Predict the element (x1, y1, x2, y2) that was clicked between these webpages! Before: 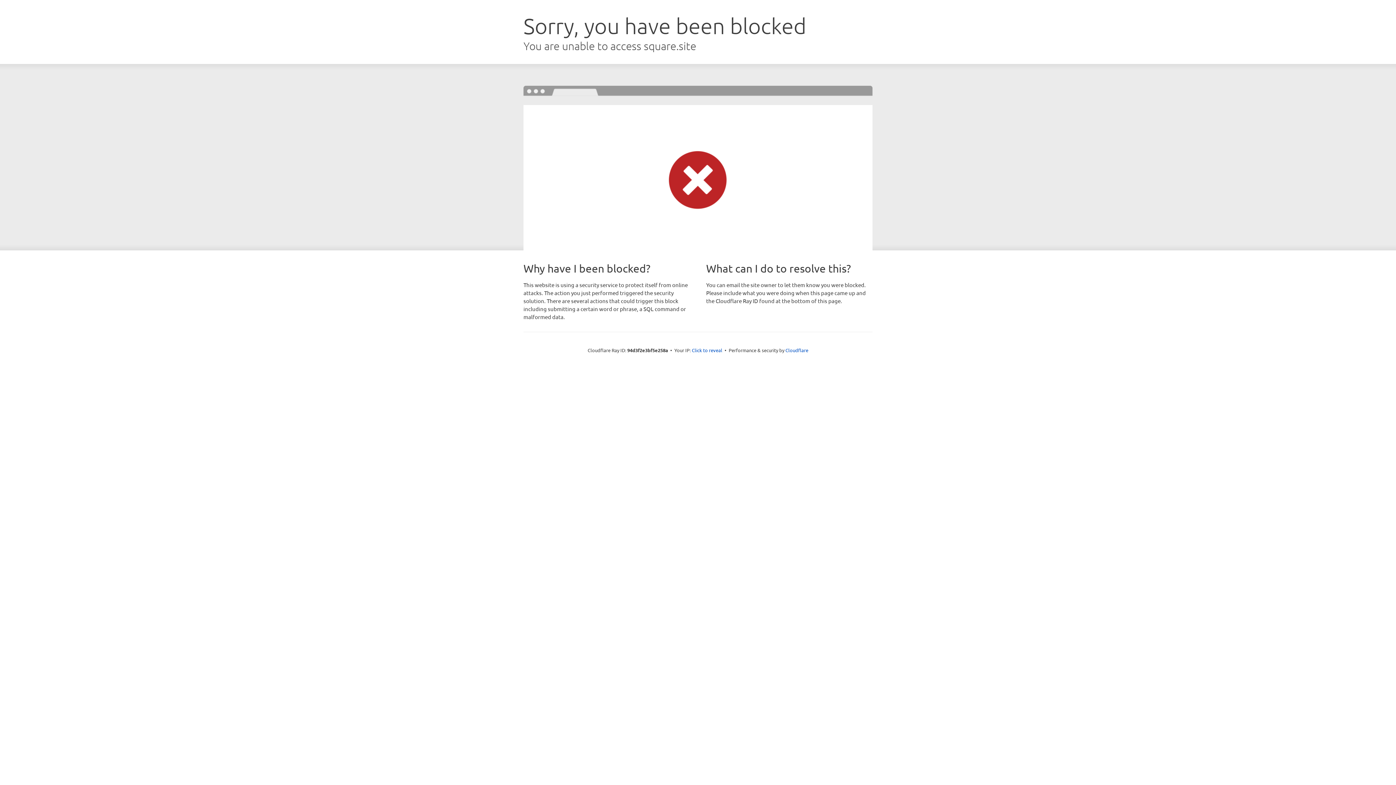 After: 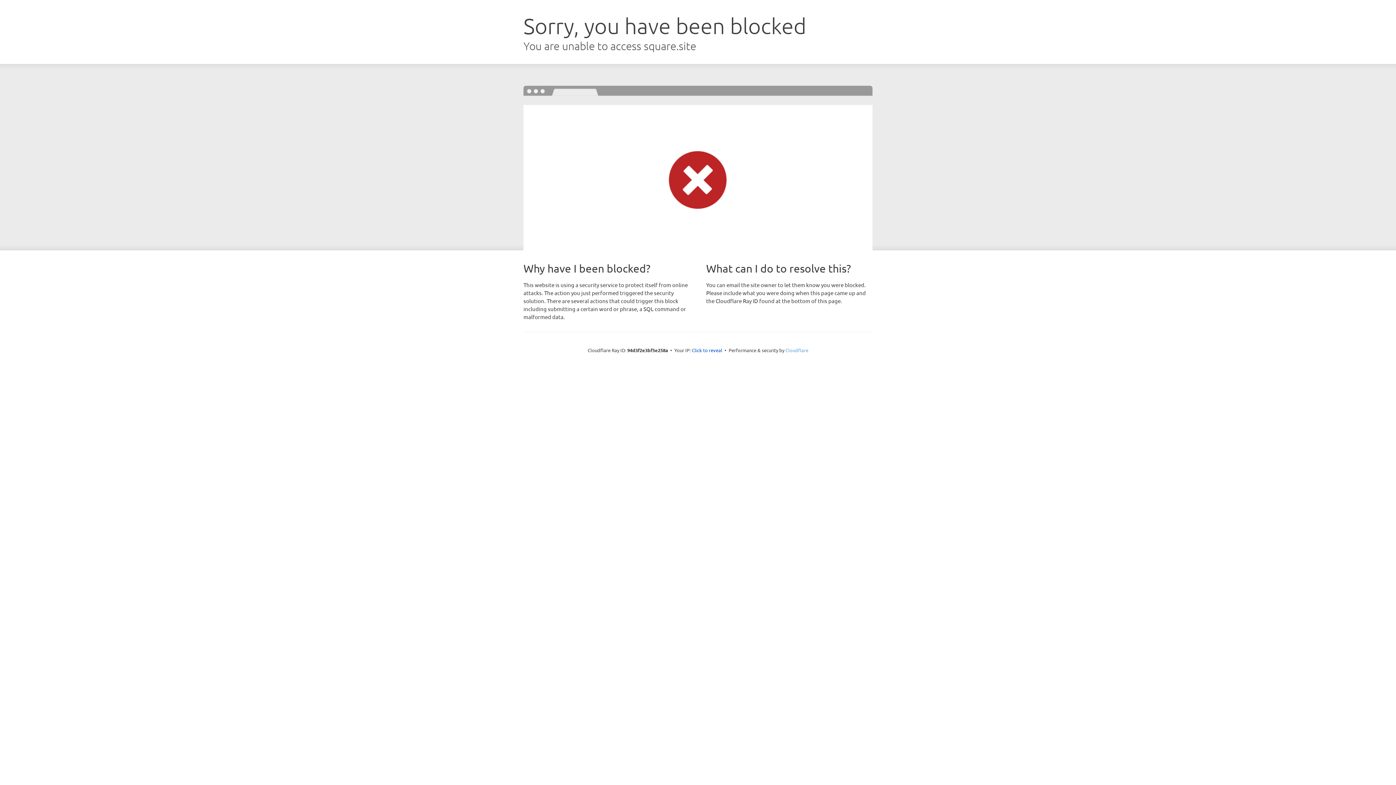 Action: label: Cloudflare bbox: (785, 347, 808, 353)